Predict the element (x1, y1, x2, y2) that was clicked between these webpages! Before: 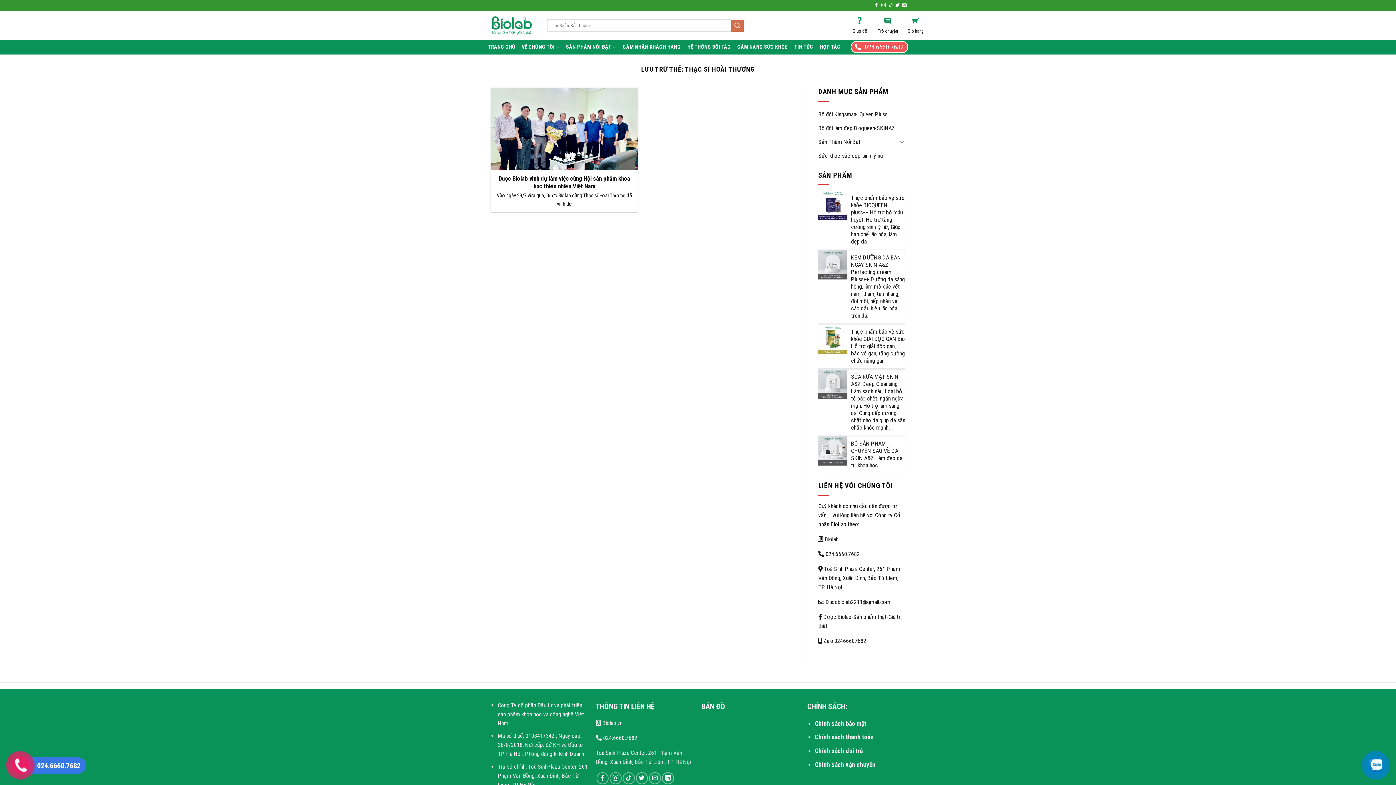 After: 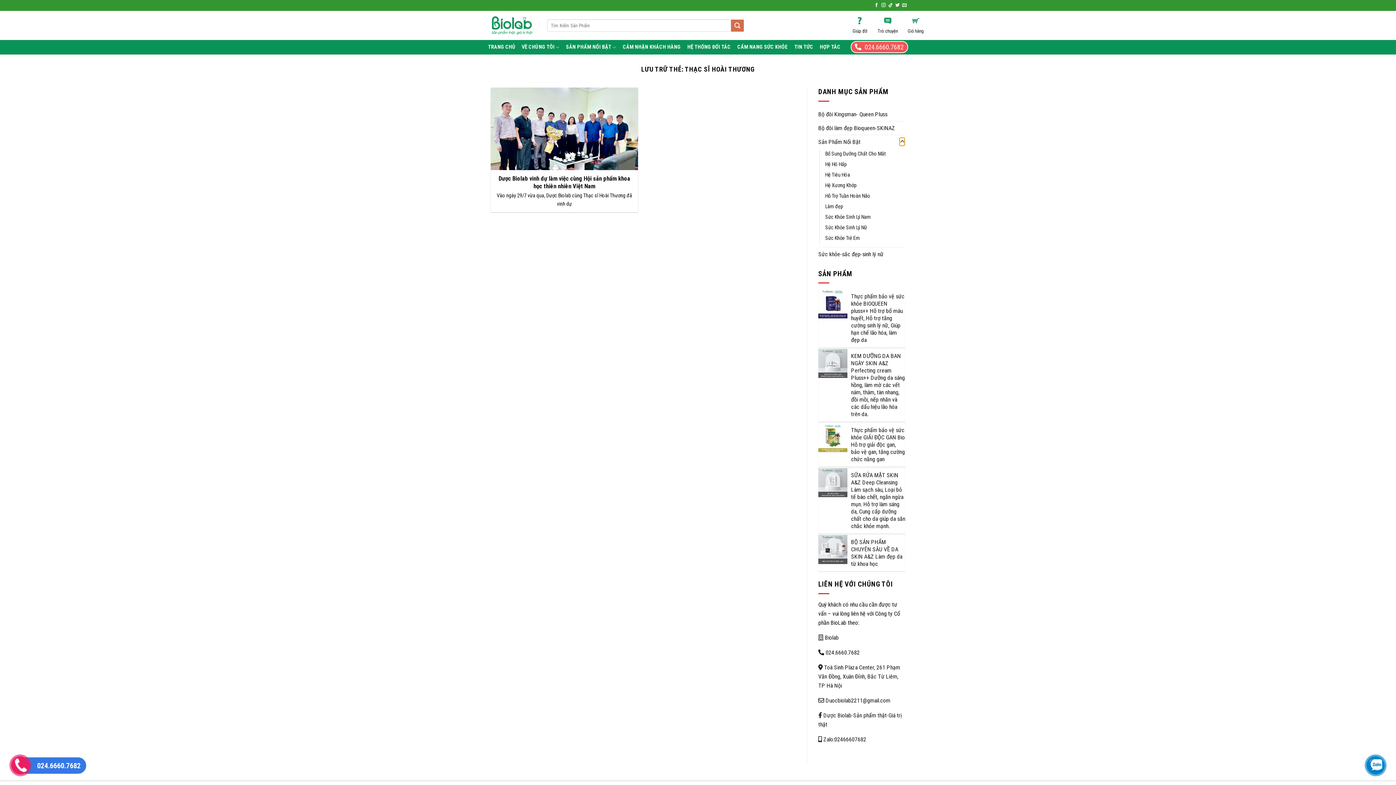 Action: label: Chuyển đổi bbox: (899, 137, 905, 146)